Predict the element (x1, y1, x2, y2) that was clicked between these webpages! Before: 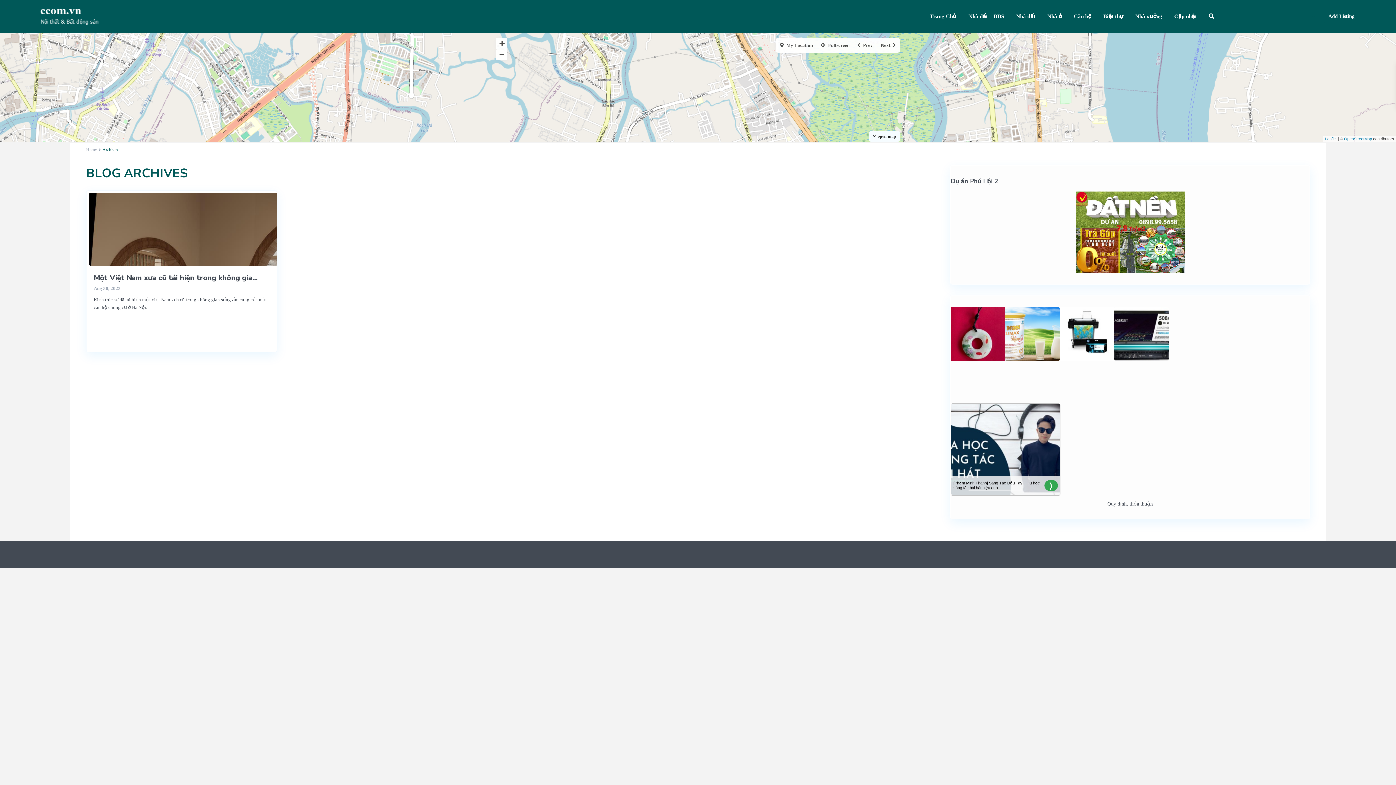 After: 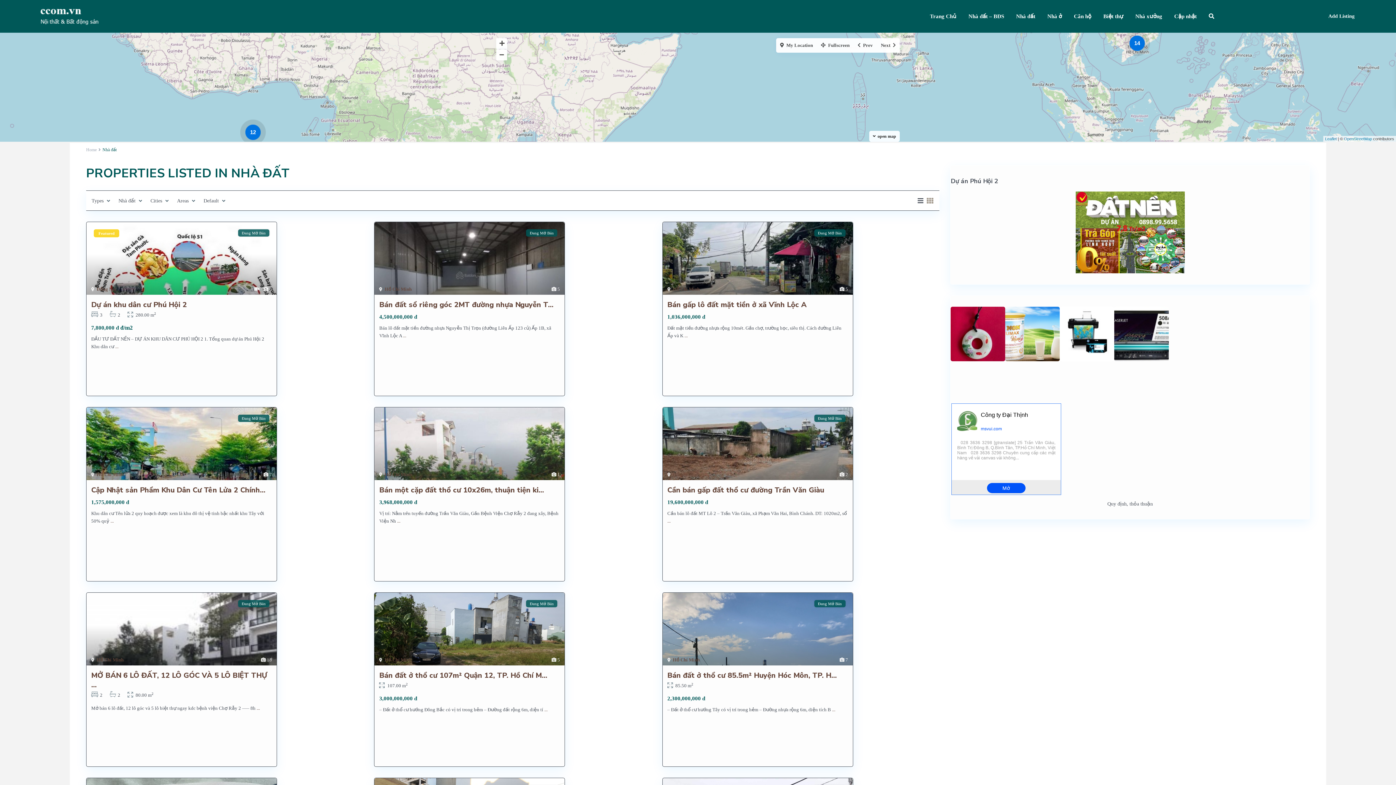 Action: bbox: (1010, 0, 1041, 32) label: Nhà đất